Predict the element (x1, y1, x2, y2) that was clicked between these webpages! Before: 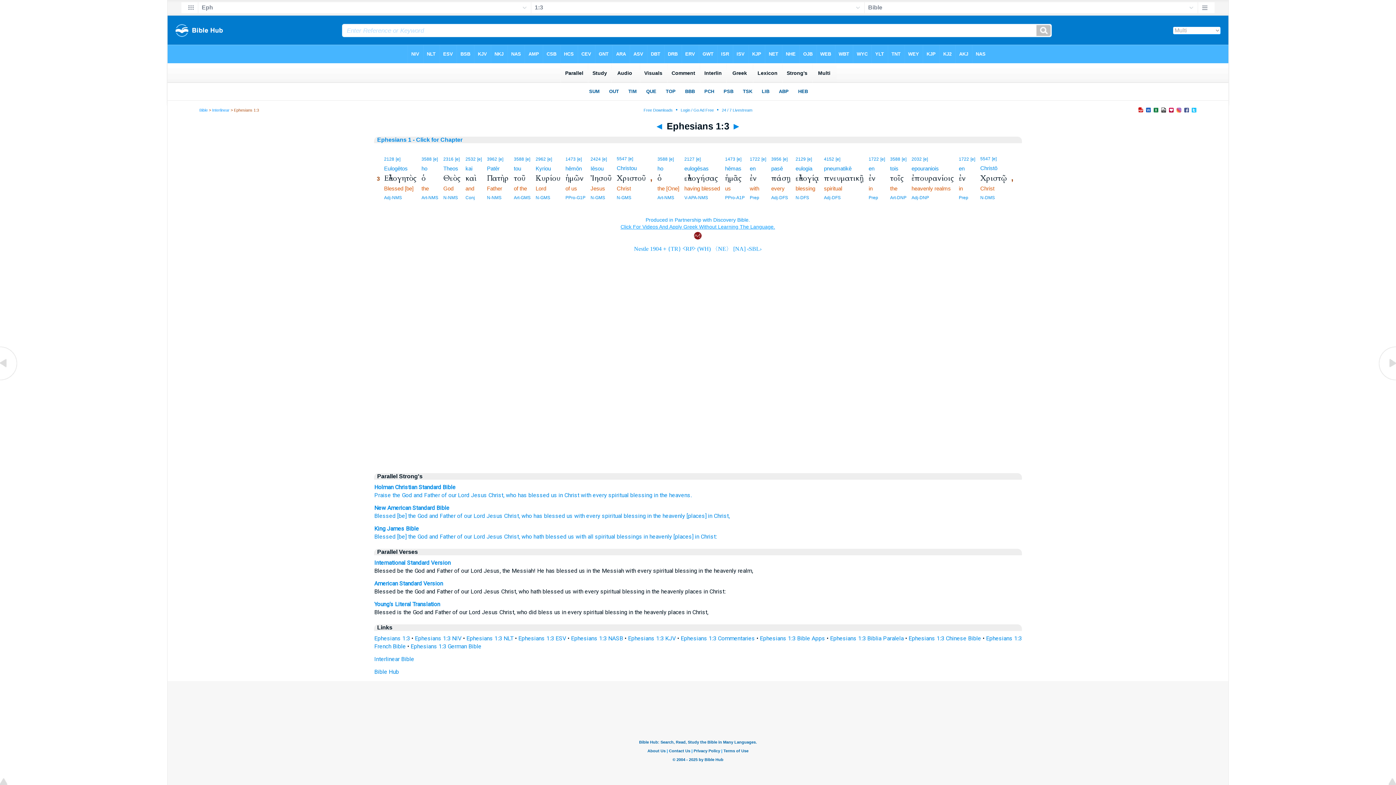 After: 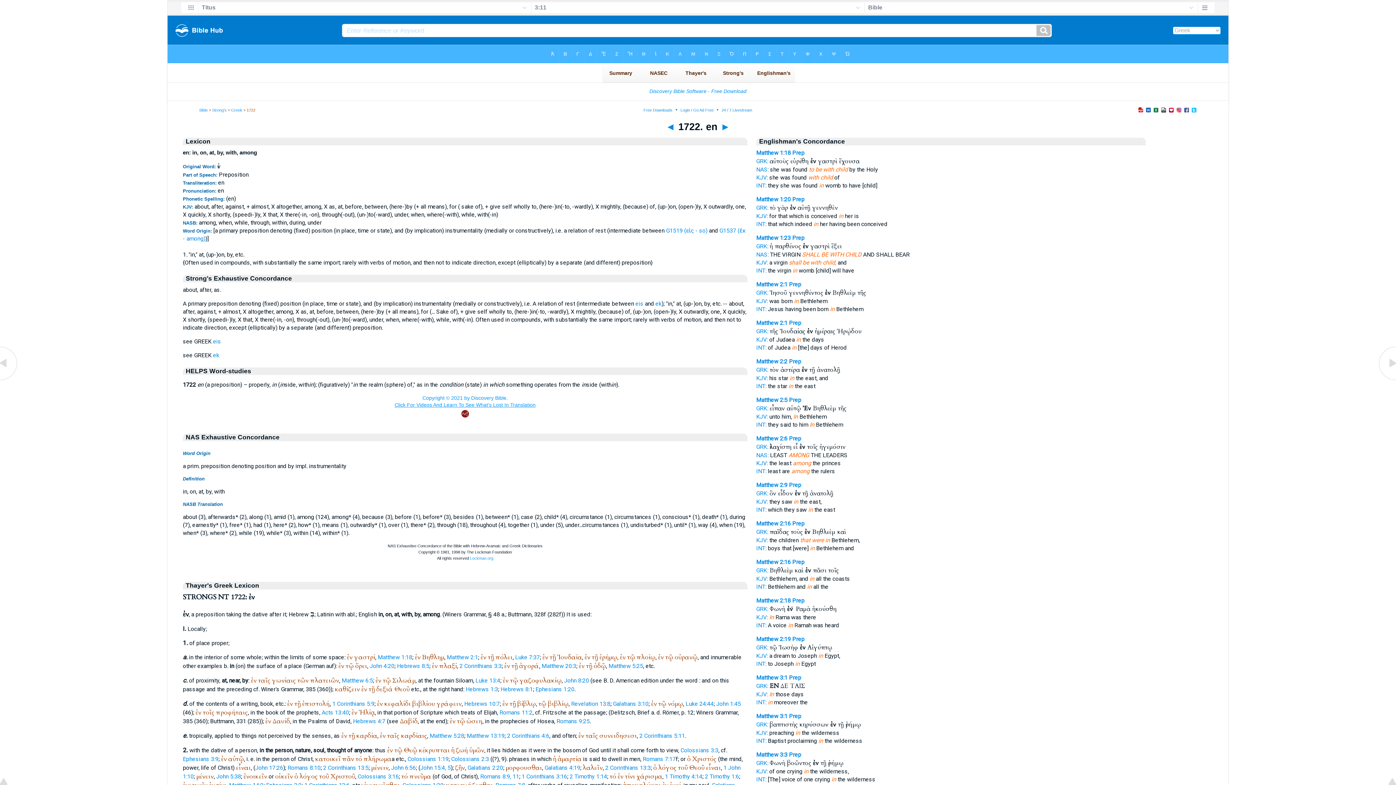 Action: label: in bbox: (558, 492, 563, 498)